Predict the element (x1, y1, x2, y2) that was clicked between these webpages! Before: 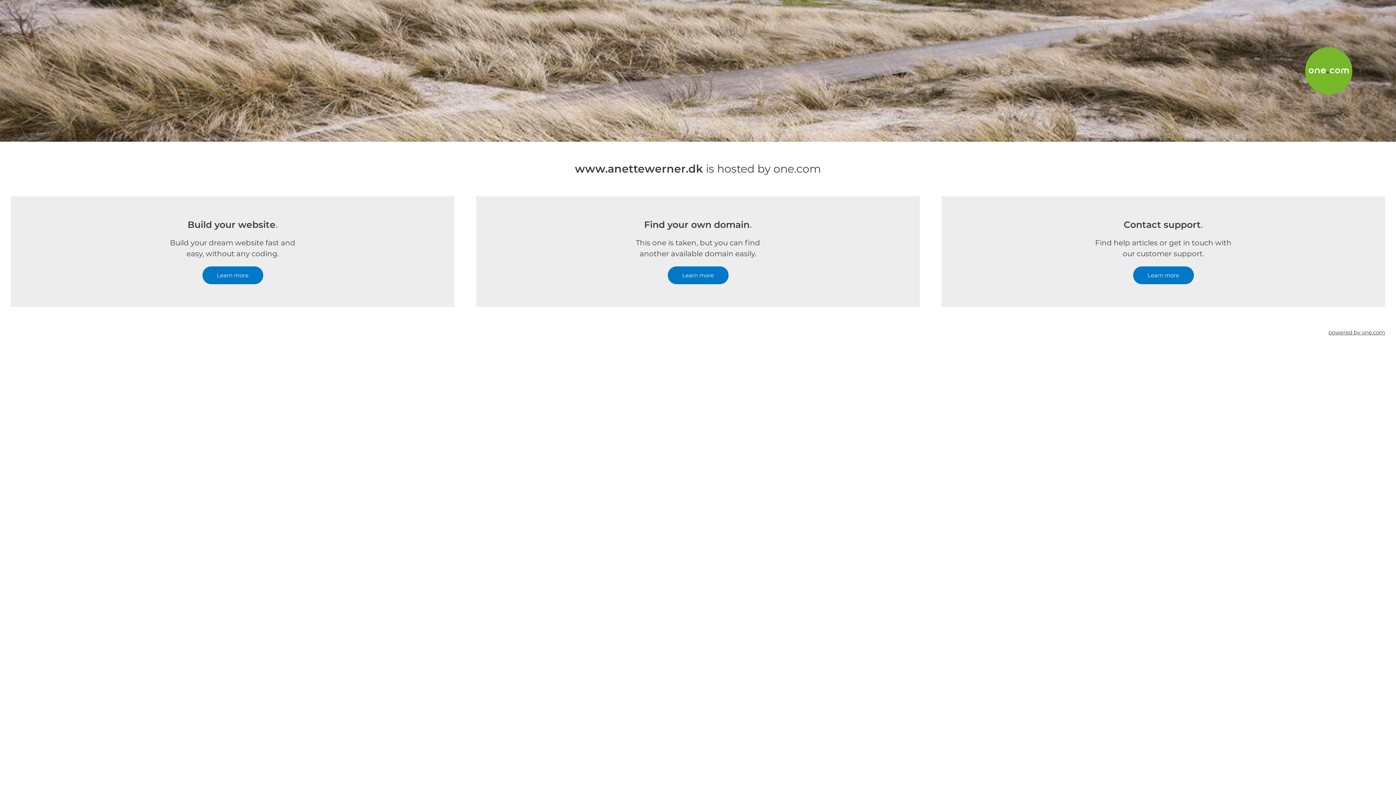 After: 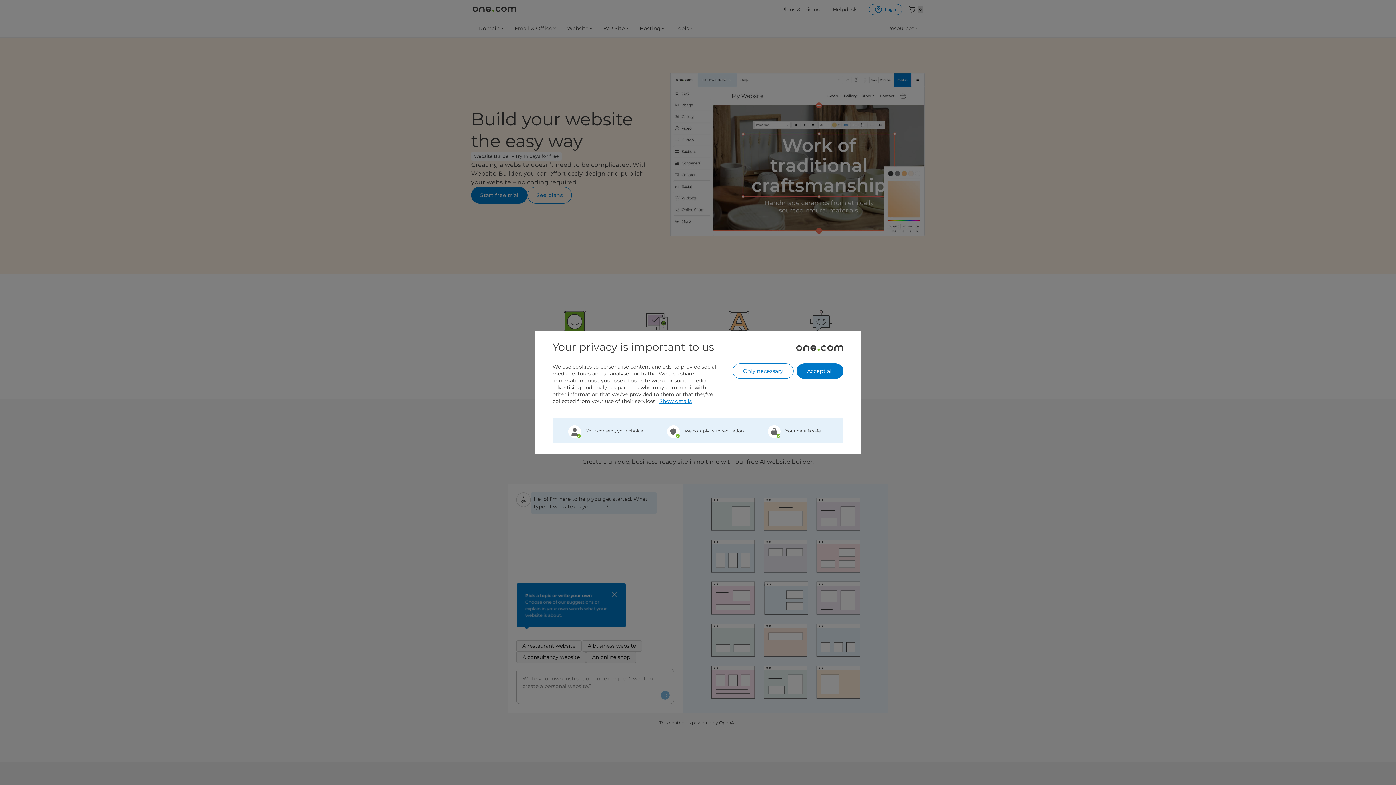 Action: label: Learn more bbox: (202, 266, 263, 284)